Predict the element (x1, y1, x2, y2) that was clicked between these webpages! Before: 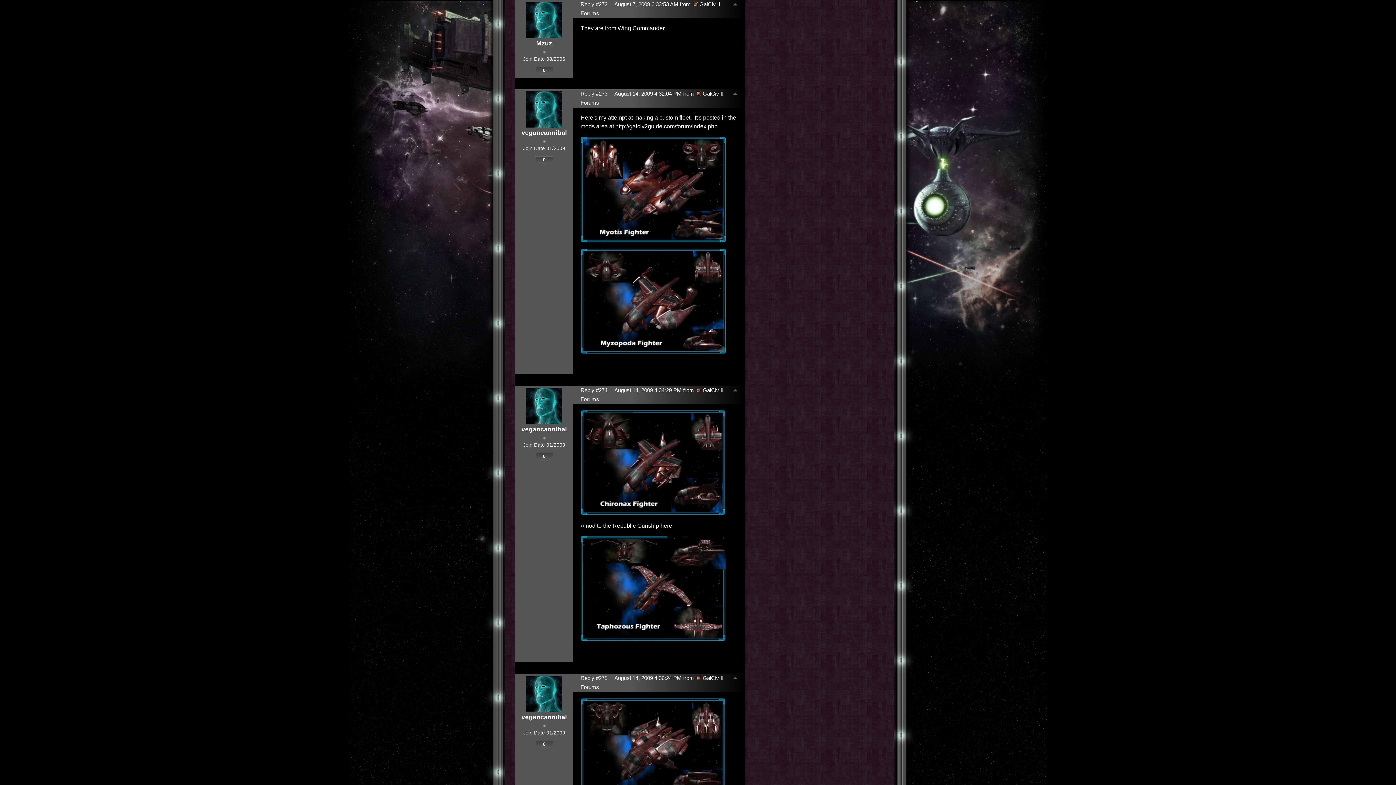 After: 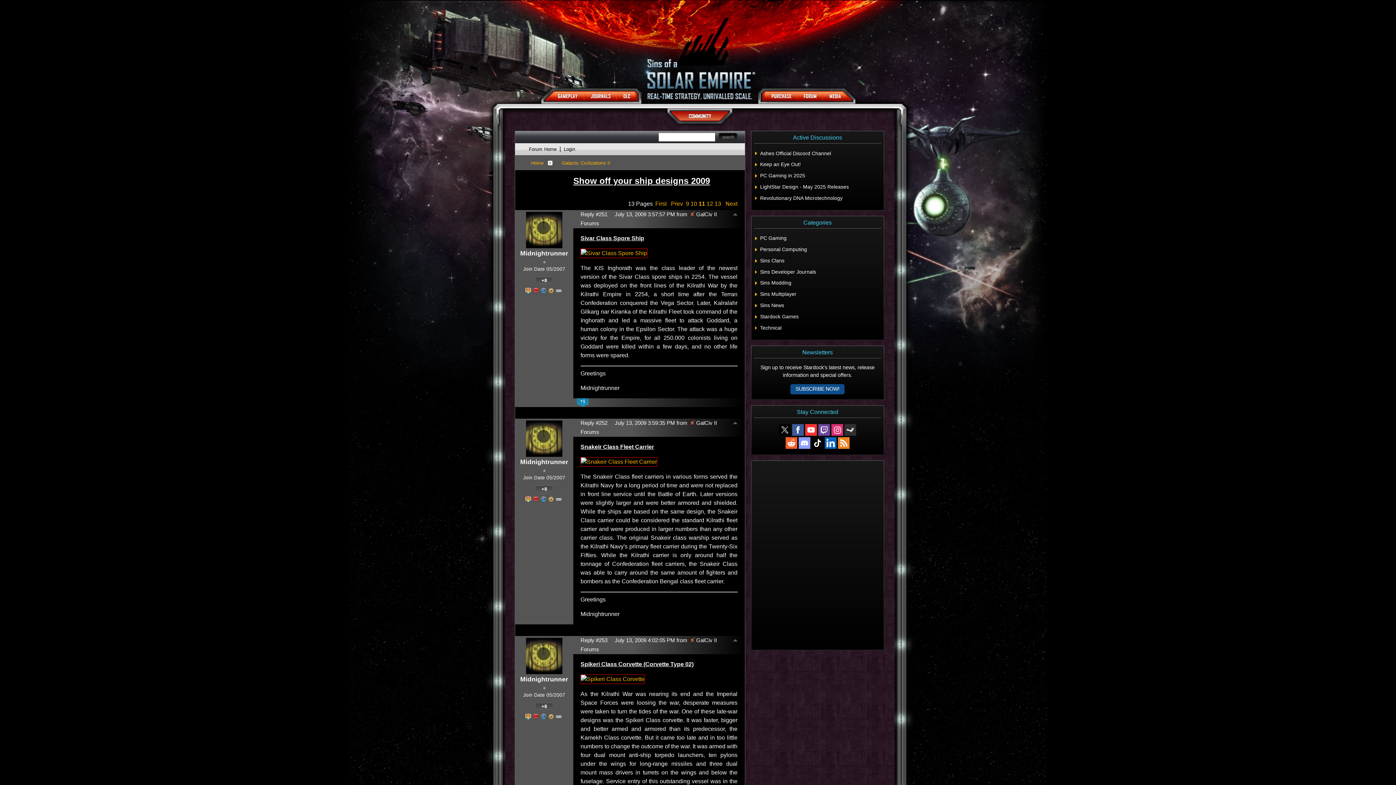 Action: bbox: (732, 3, 737, 7)